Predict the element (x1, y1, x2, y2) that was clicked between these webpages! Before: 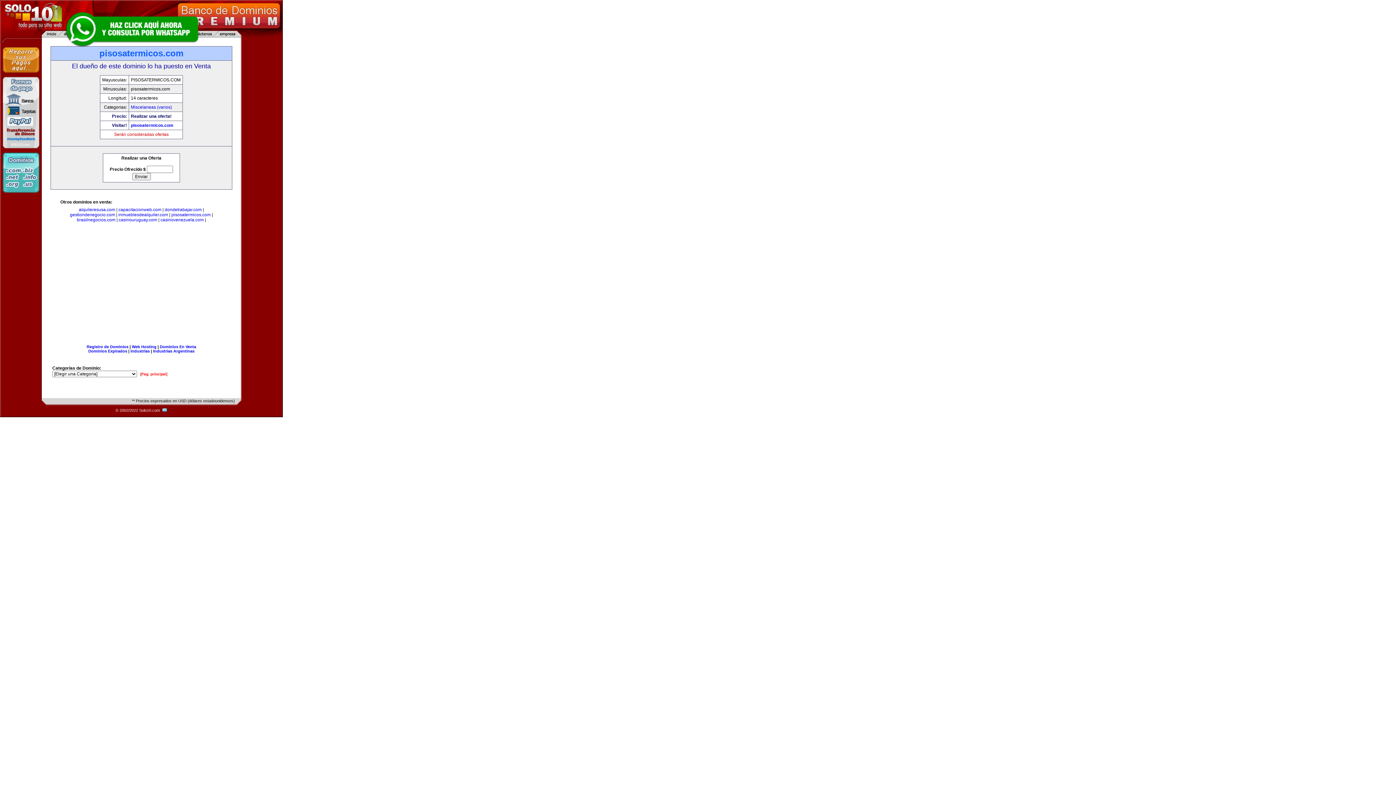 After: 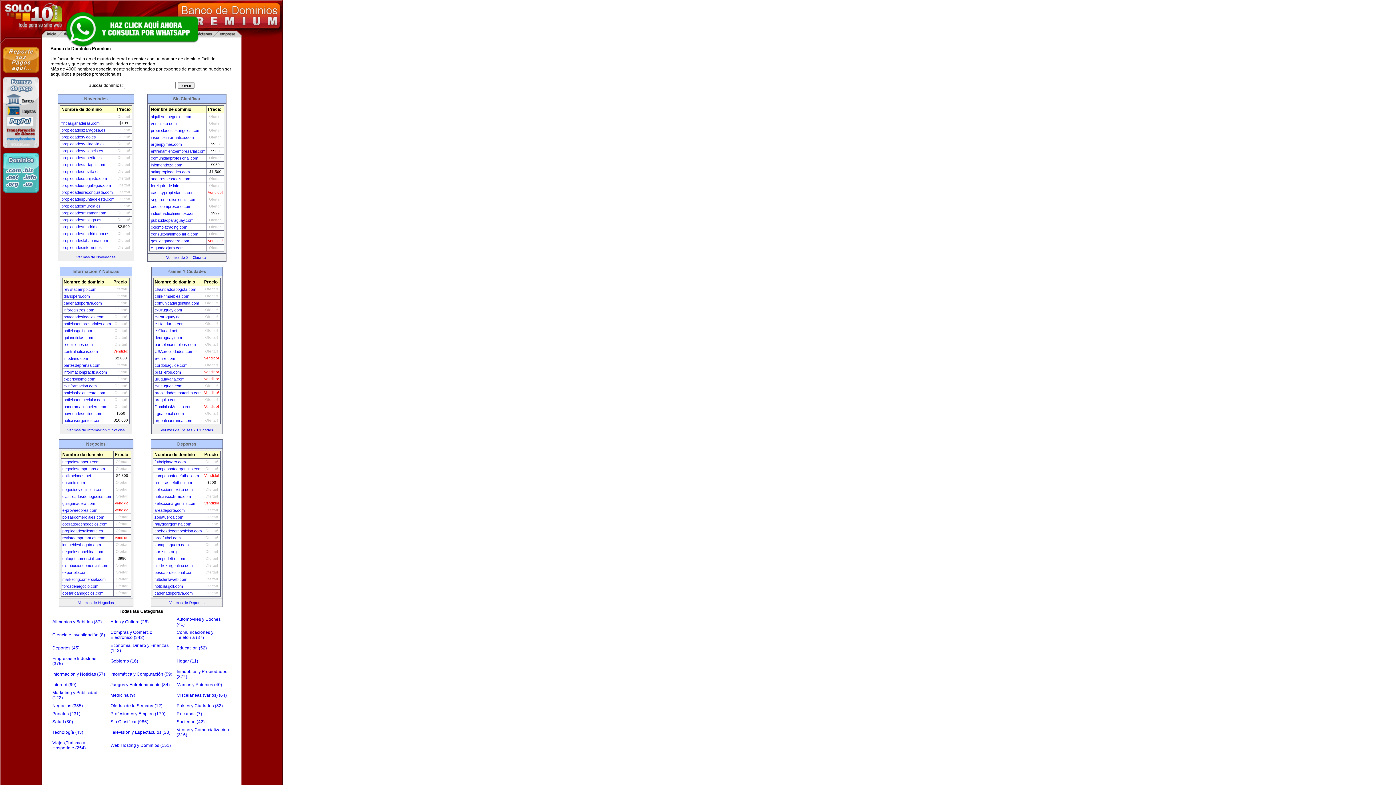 Action: label: Dominios En Venta bbox: (159, 344, 196, 349)